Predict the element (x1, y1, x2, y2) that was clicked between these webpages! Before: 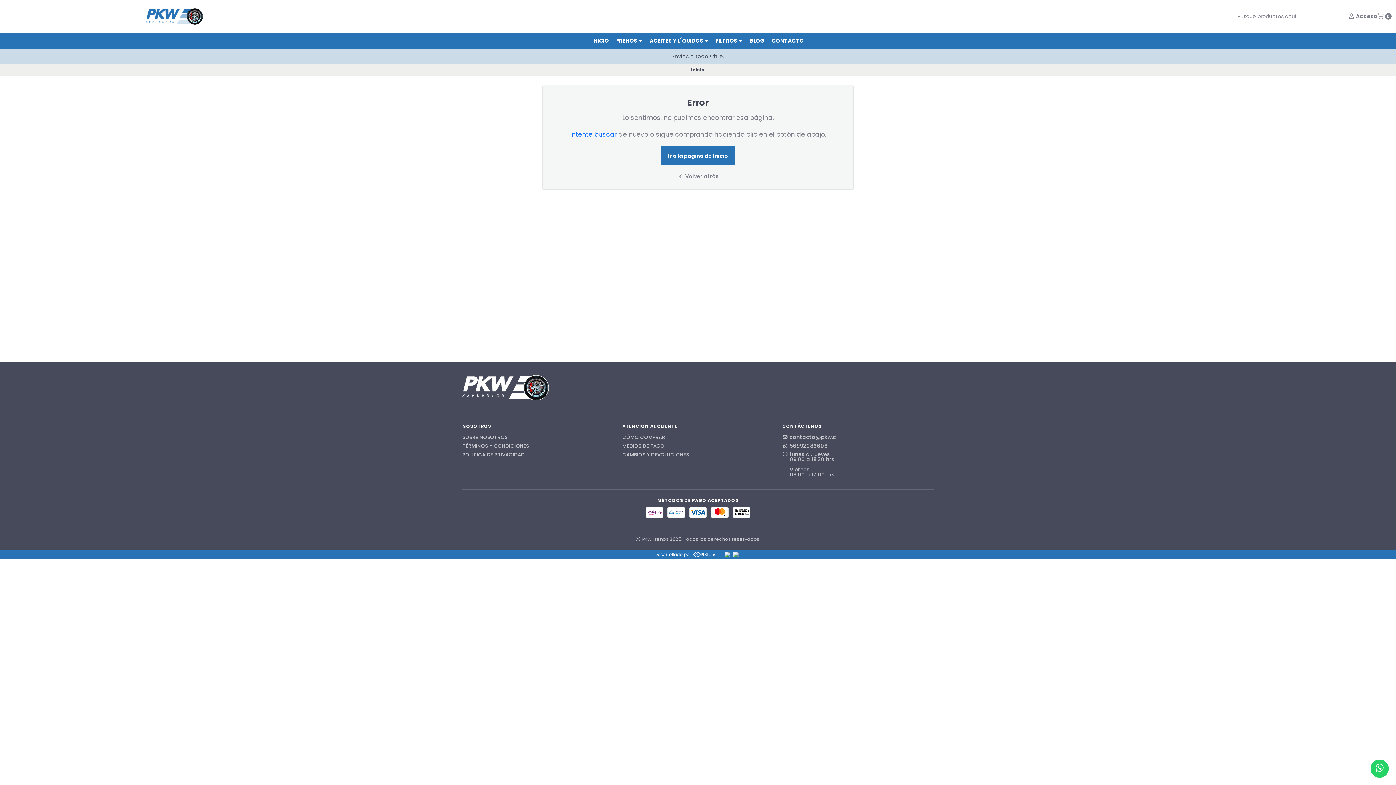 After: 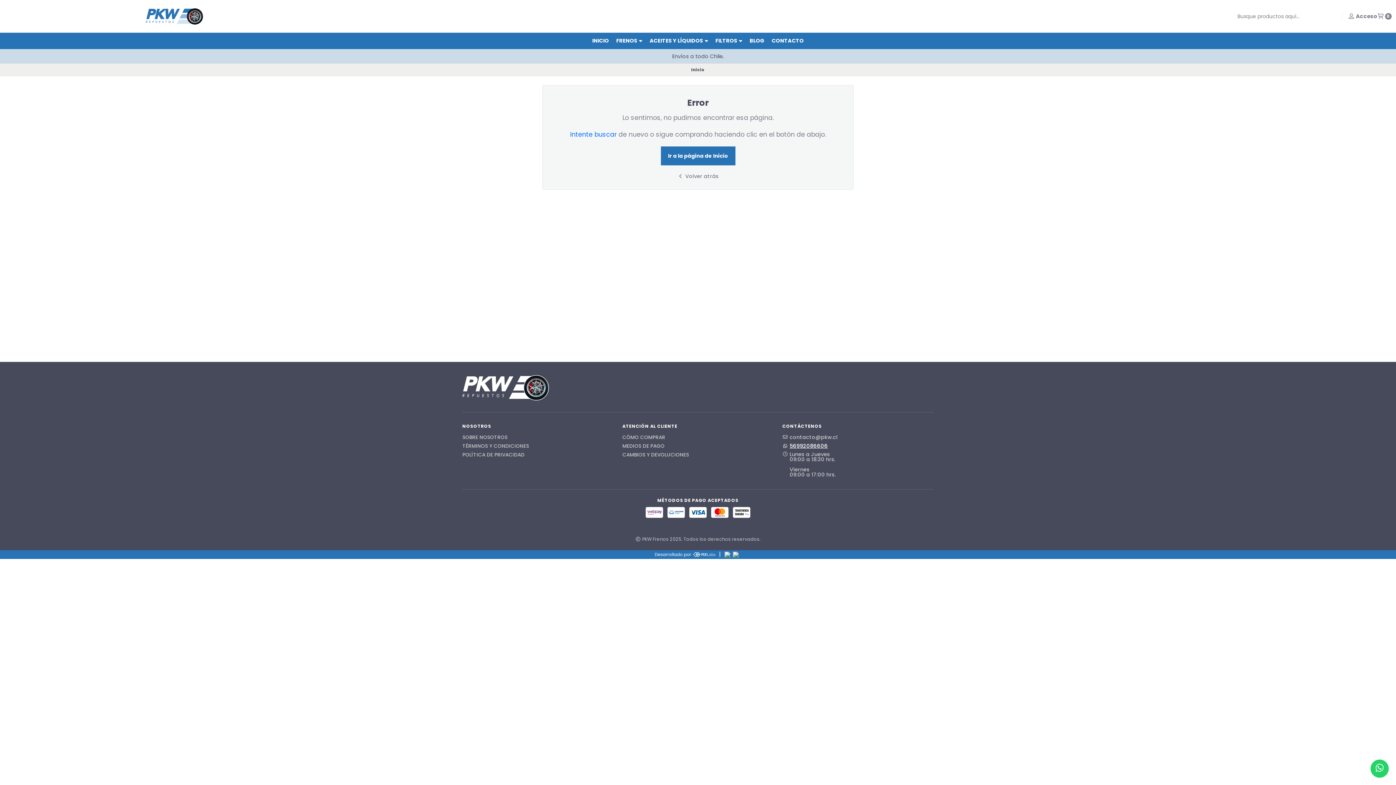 Action: label: 56992086606 bbox: (782, 443, 828, 448)